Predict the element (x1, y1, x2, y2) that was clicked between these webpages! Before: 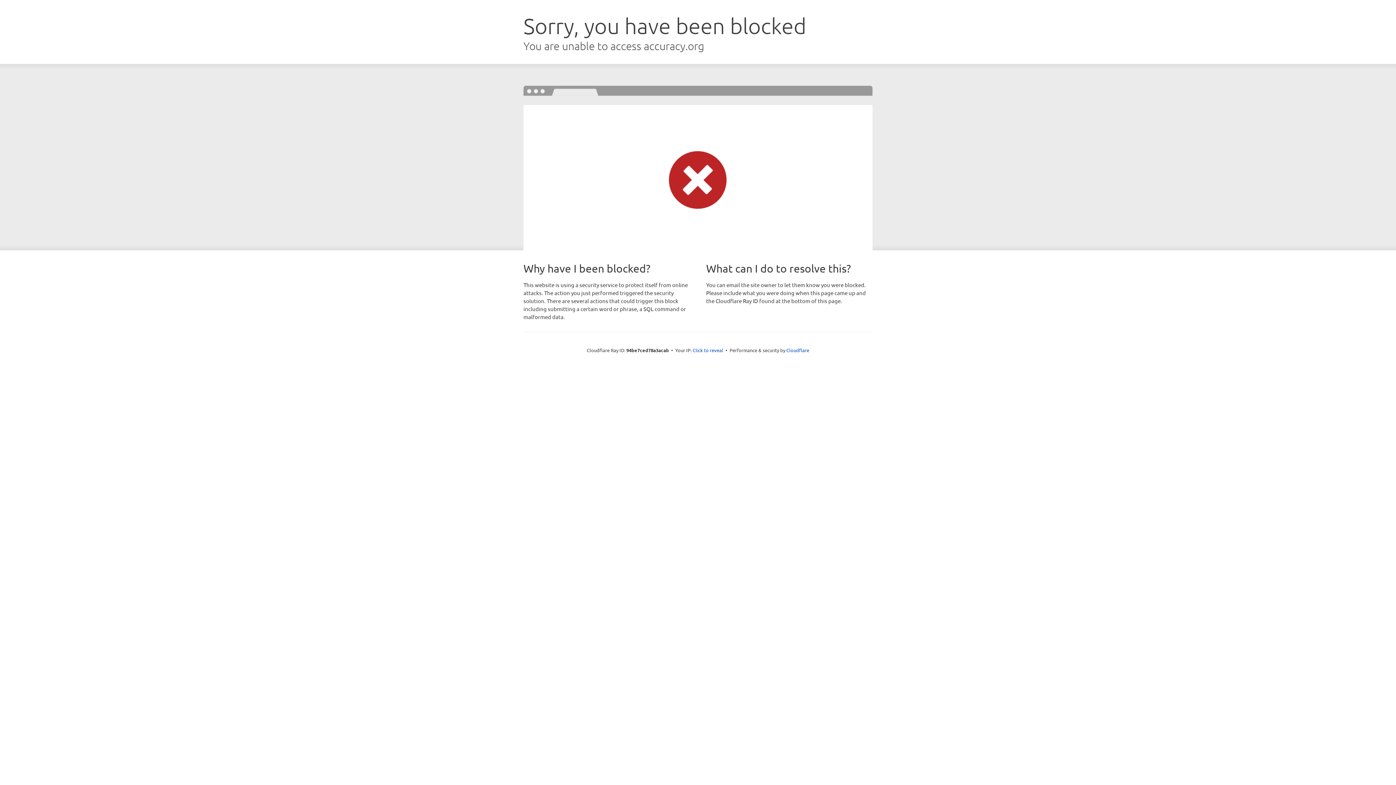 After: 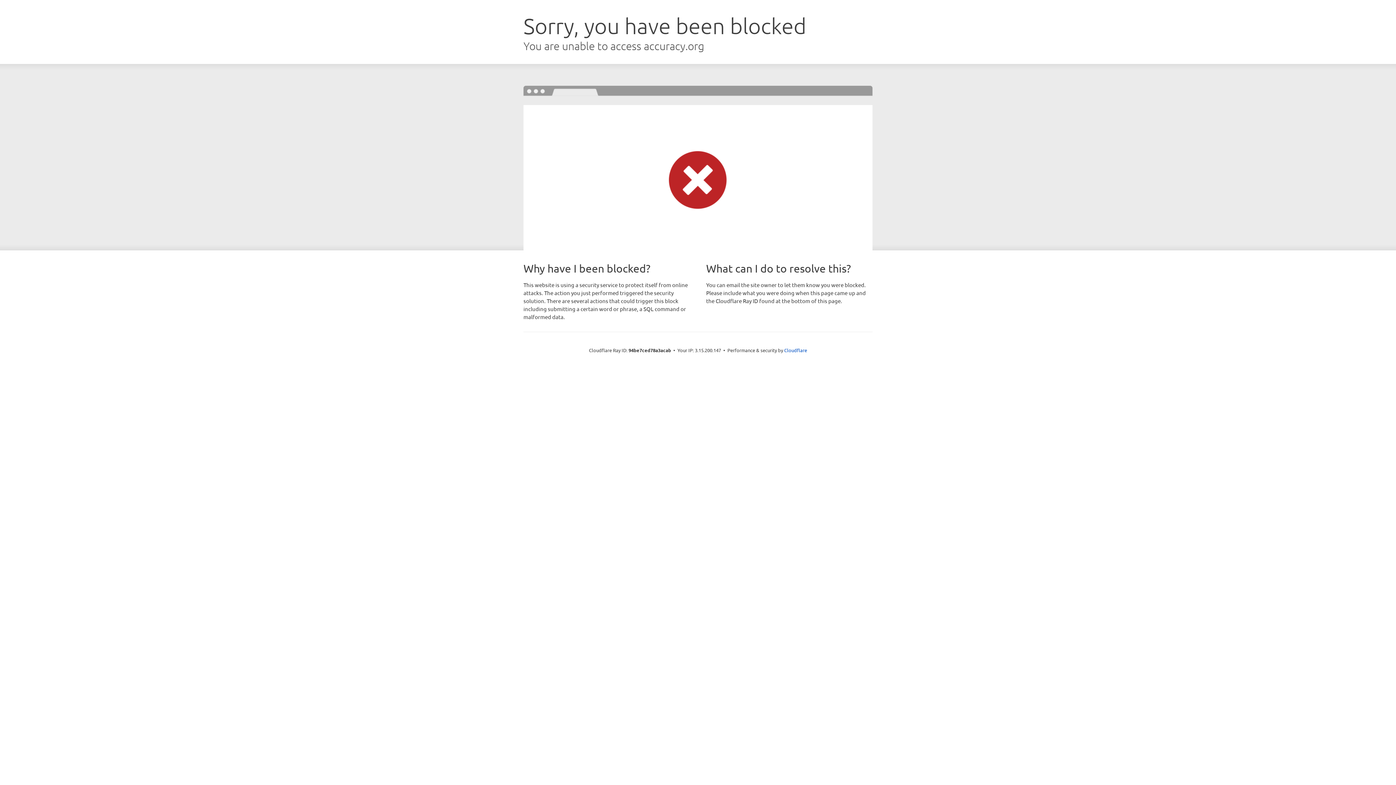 Action: label: Click to reveal bbox: (692, 346, 723, 353)